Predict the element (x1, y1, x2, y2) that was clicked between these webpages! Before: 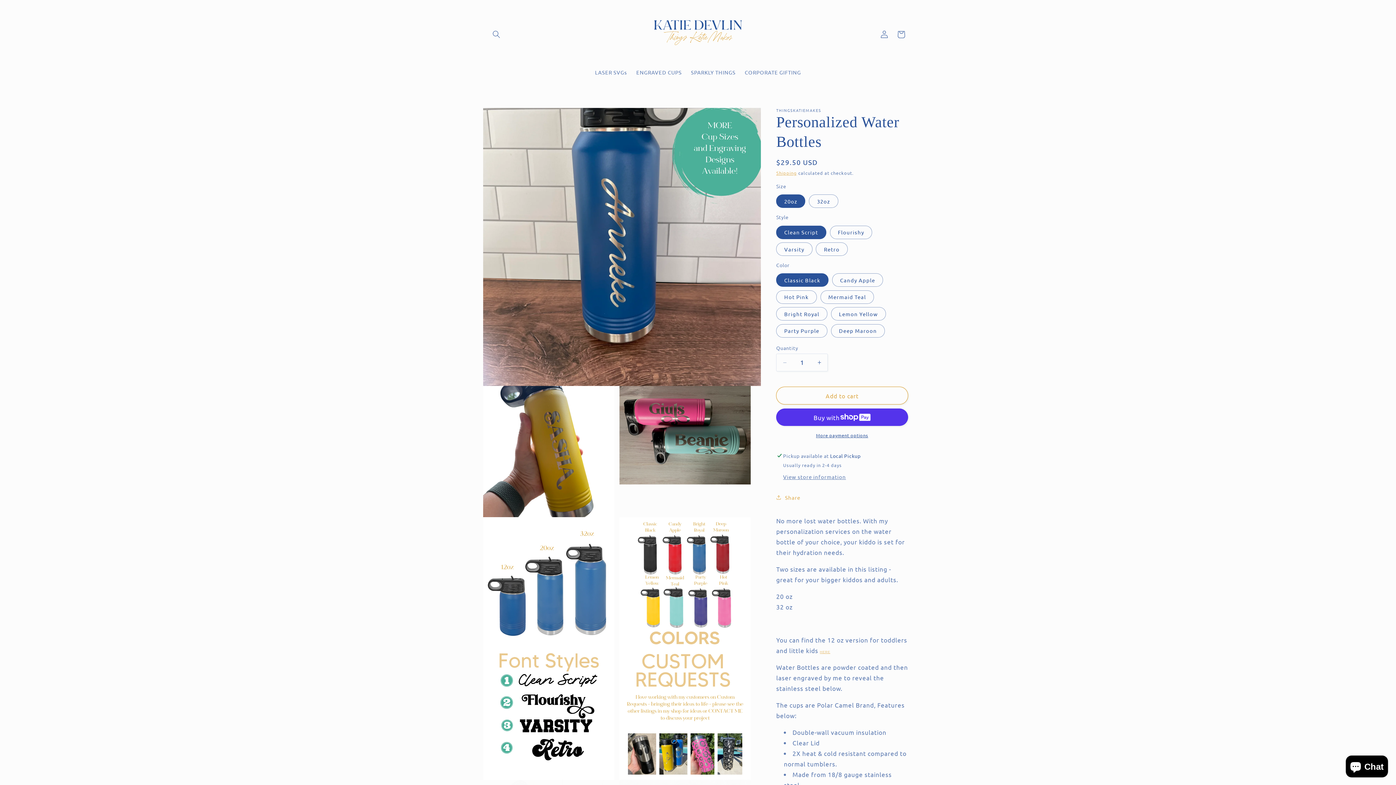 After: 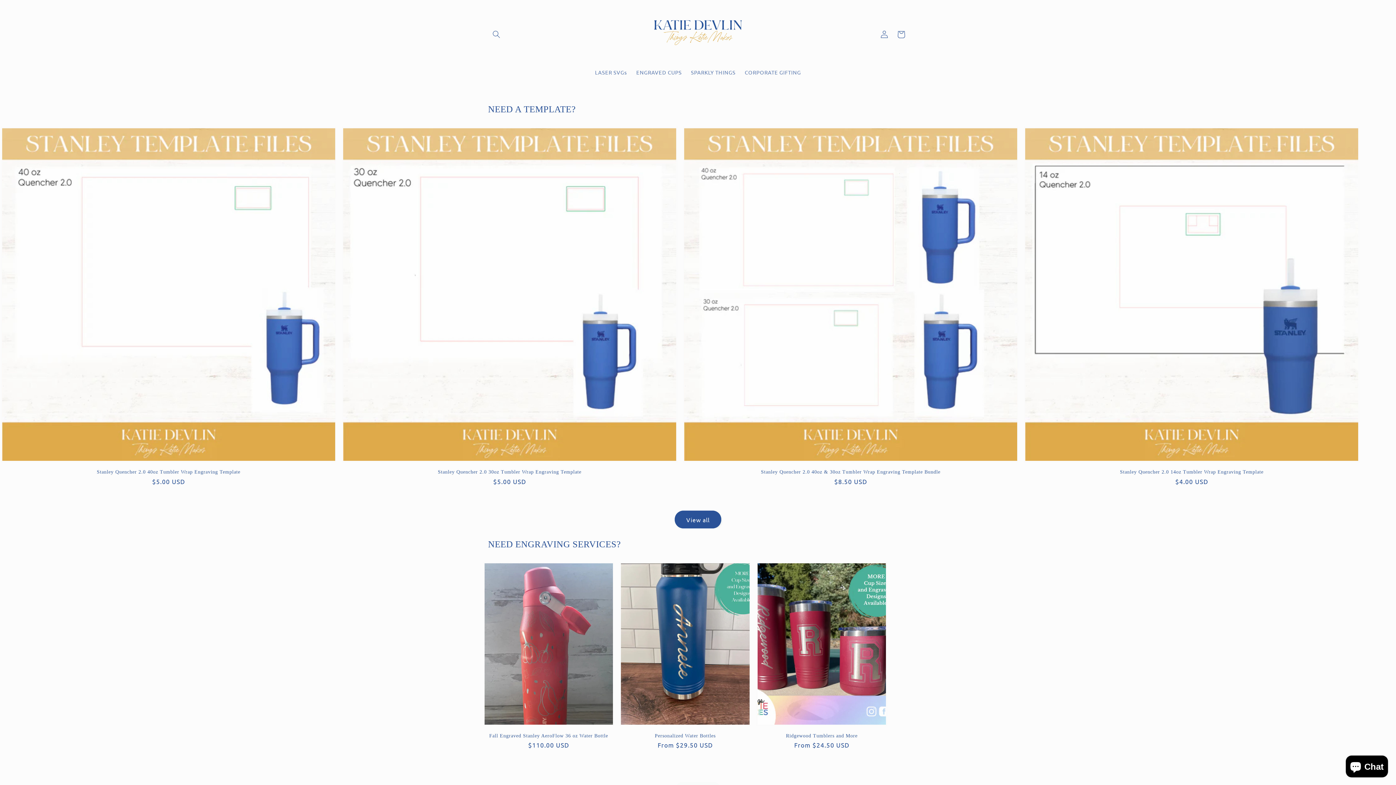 Action: bbox: (649, 4, 746, 64)